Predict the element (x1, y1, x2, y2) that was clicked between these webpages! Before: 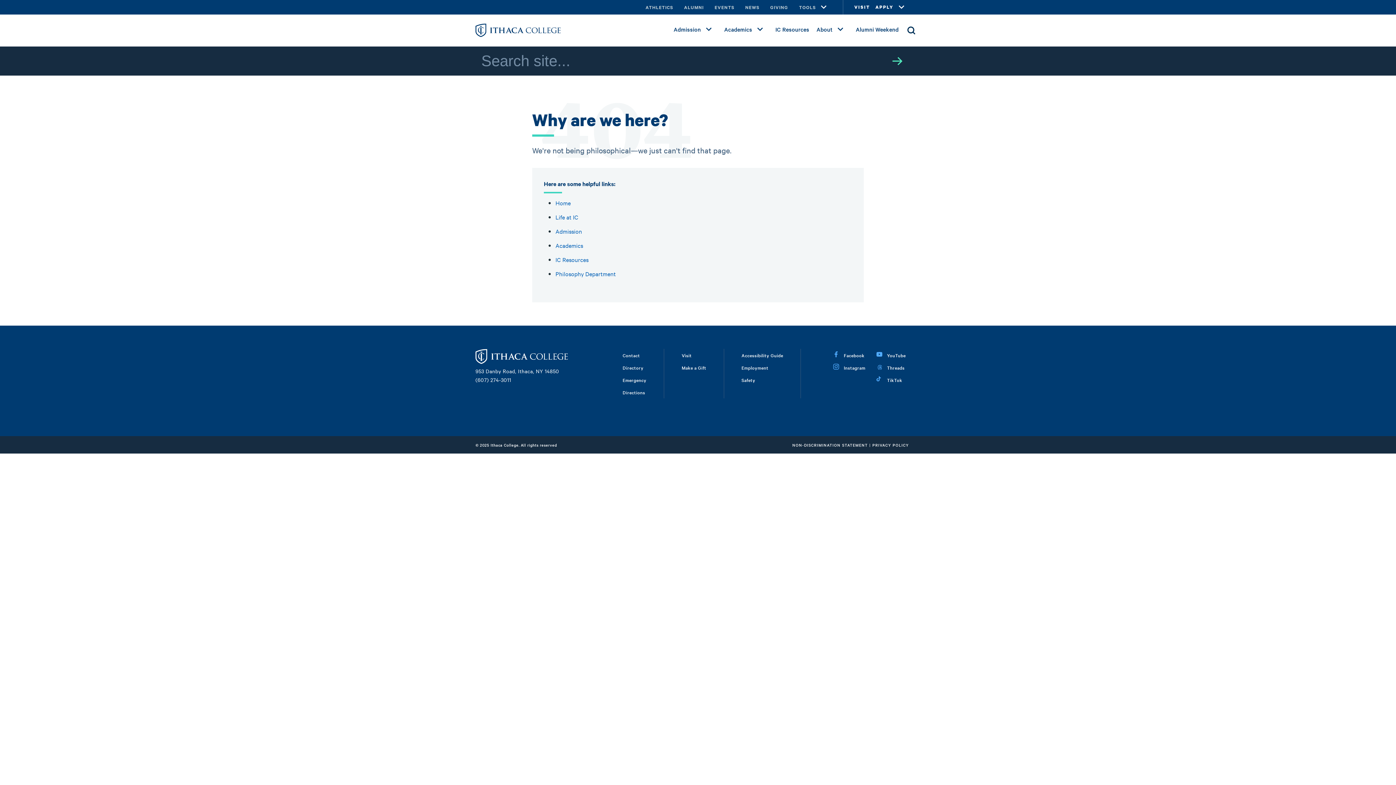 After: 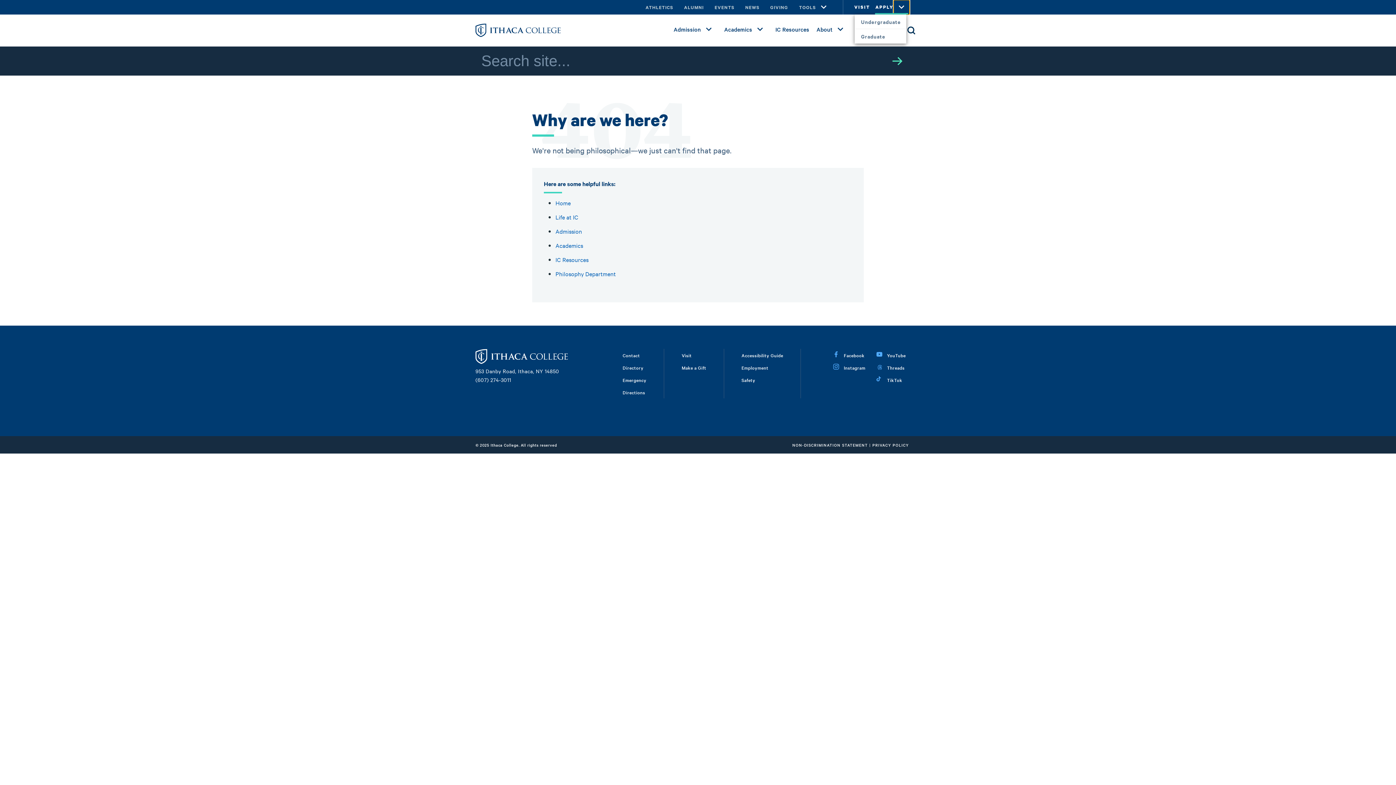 Action: label: APPLY Submenu Toggle bbox: (893, 0, 909, 14)